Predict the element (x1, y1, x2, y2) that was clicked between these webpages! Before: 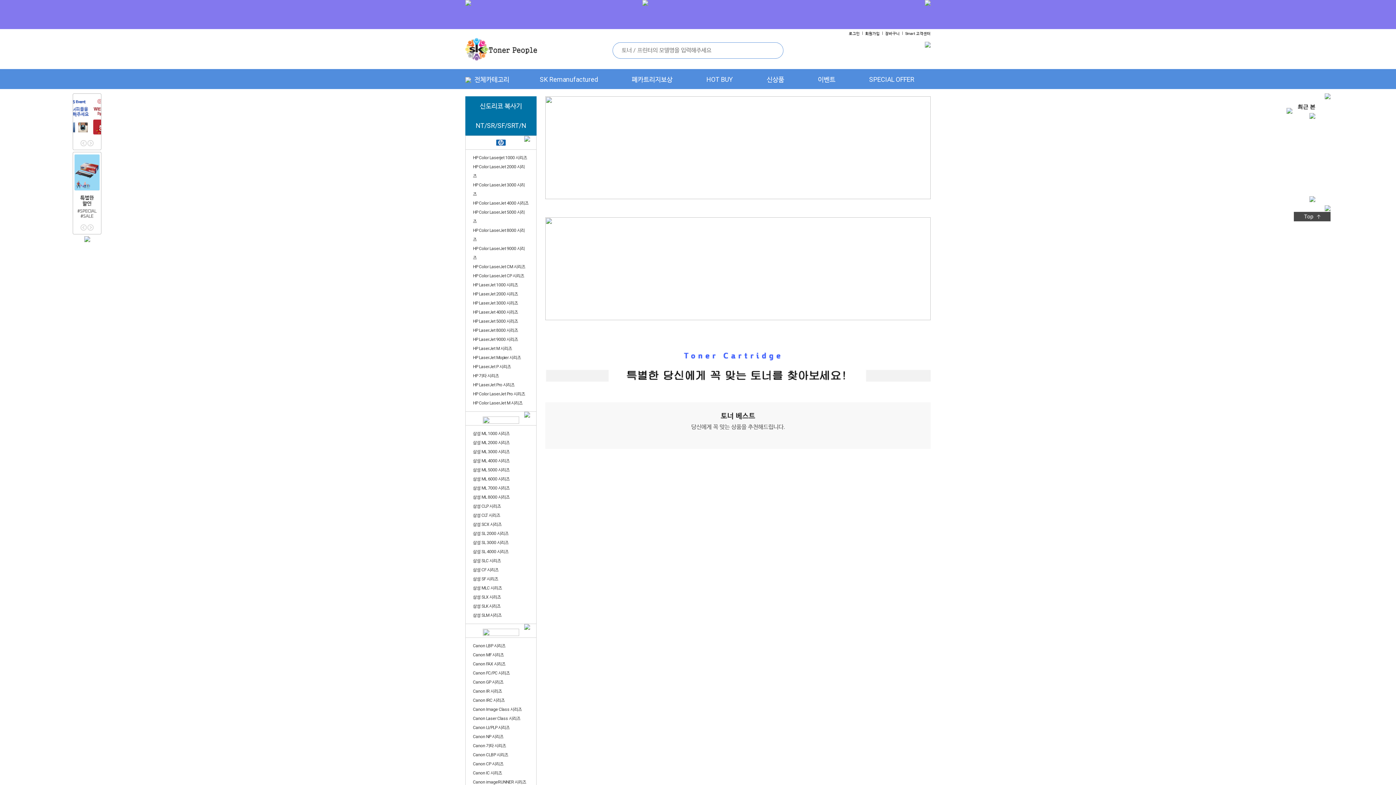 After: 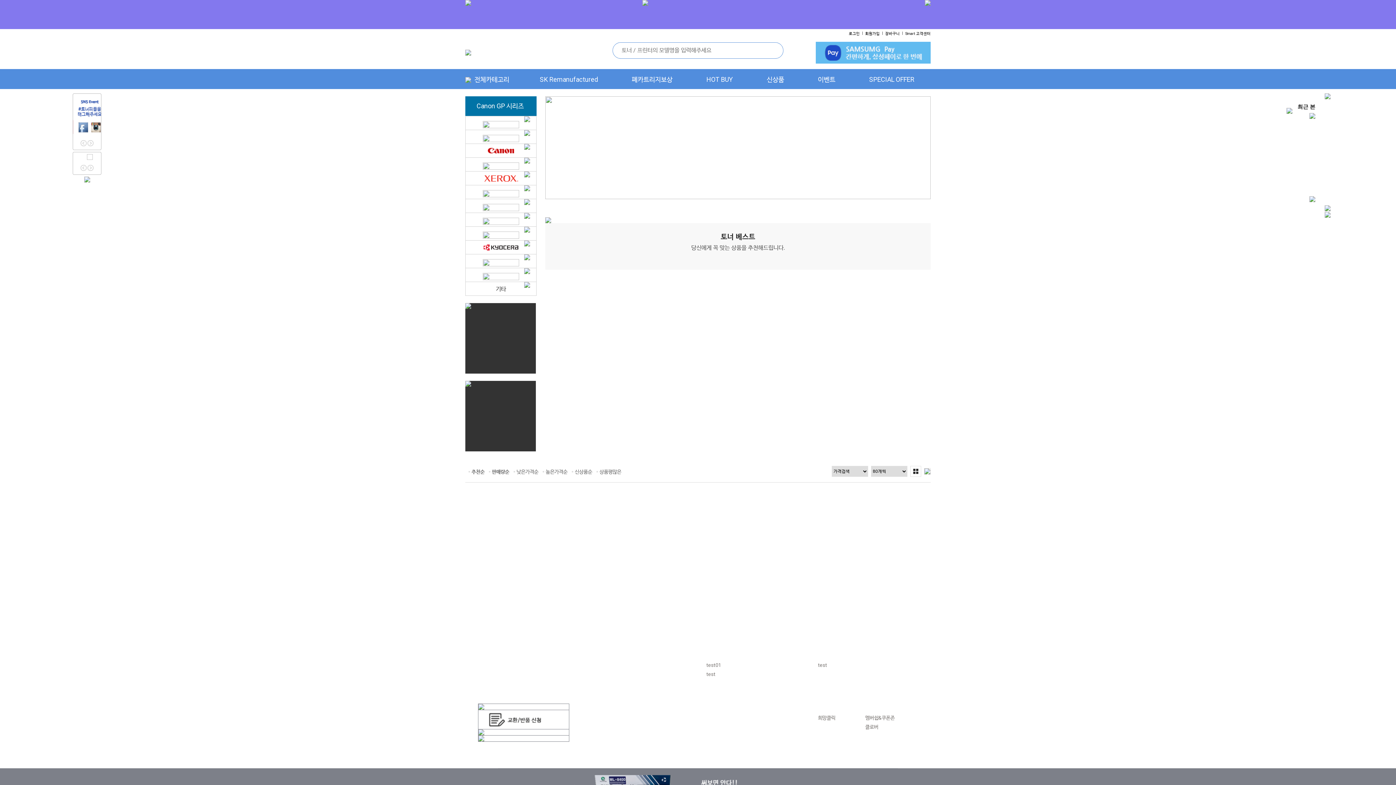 Action: bbox: (473, 678, 529, 687) label: Canon GP 시리즈 